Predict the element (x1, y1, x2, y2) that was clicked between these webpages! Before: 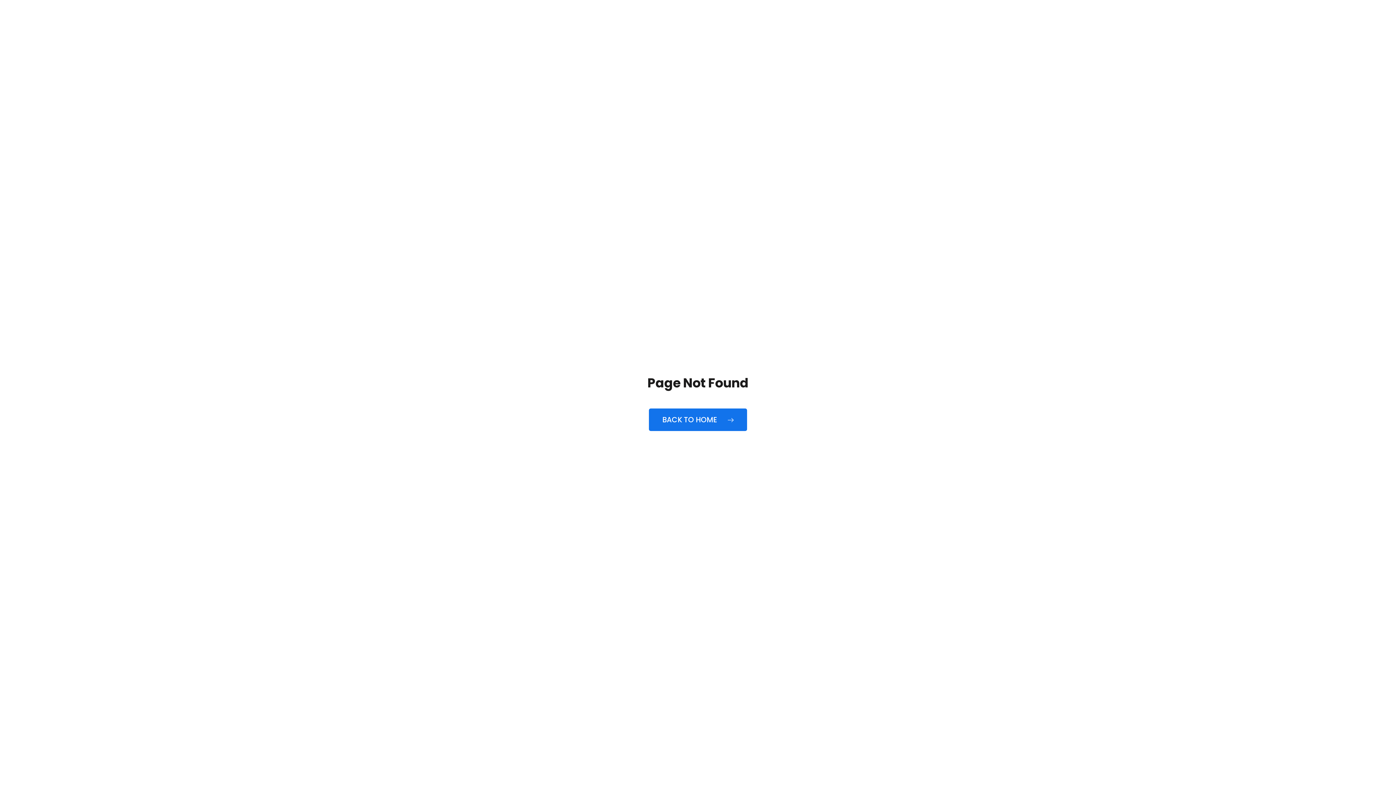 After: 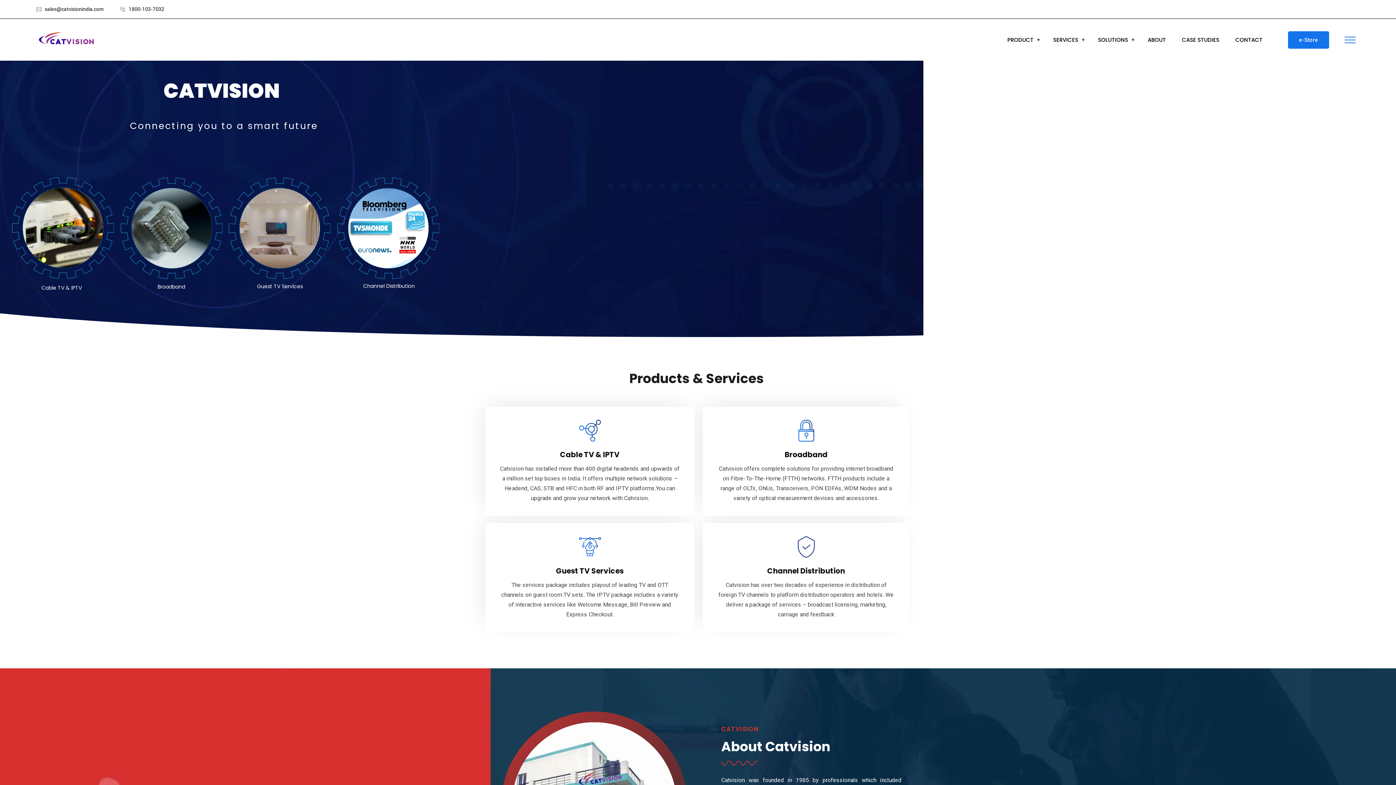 Action: bbox: (649, 408, 747, 431) label: BACK TO HOME 